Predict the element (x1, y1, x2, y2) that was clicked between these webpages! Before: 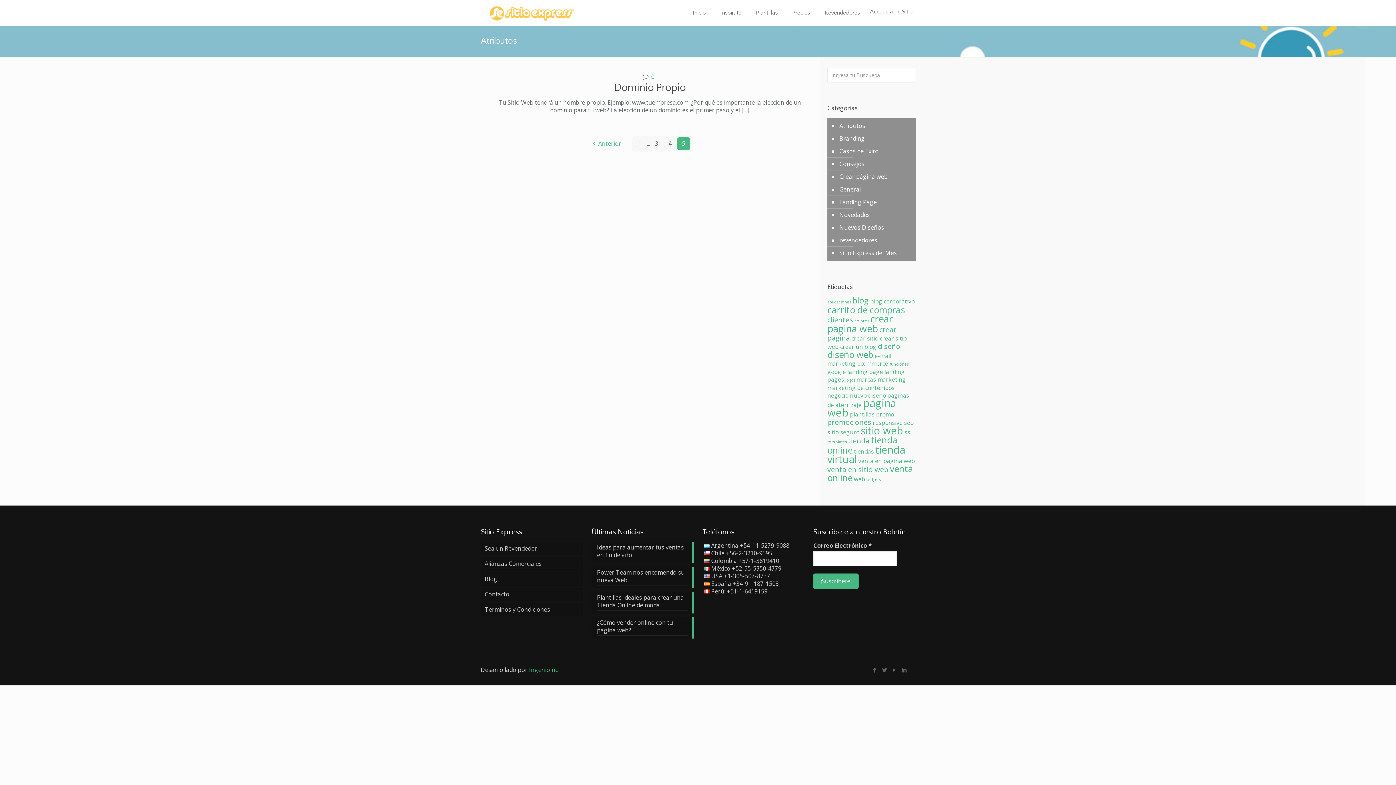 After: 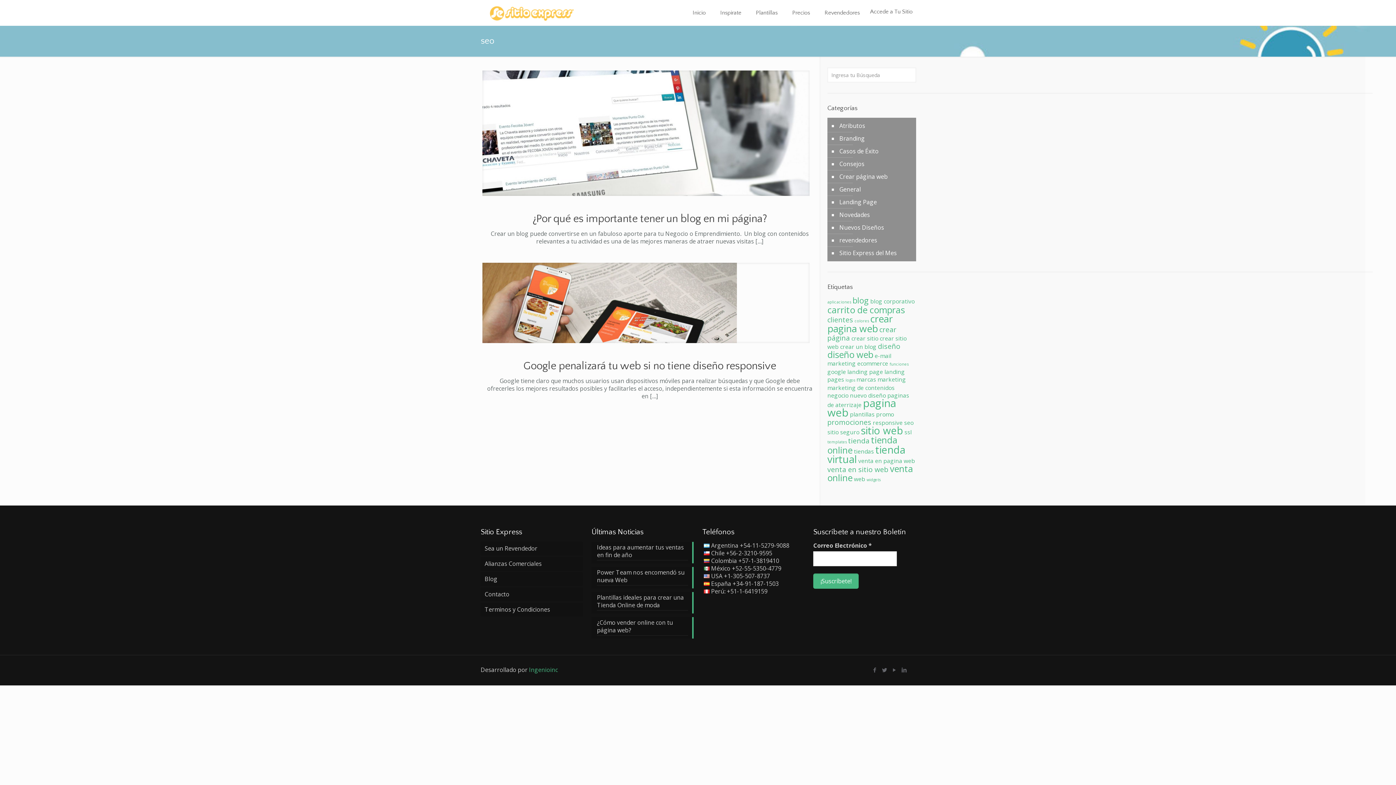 Action: bbox: (904, 418, 913, 426) label: seo (2 elementos)